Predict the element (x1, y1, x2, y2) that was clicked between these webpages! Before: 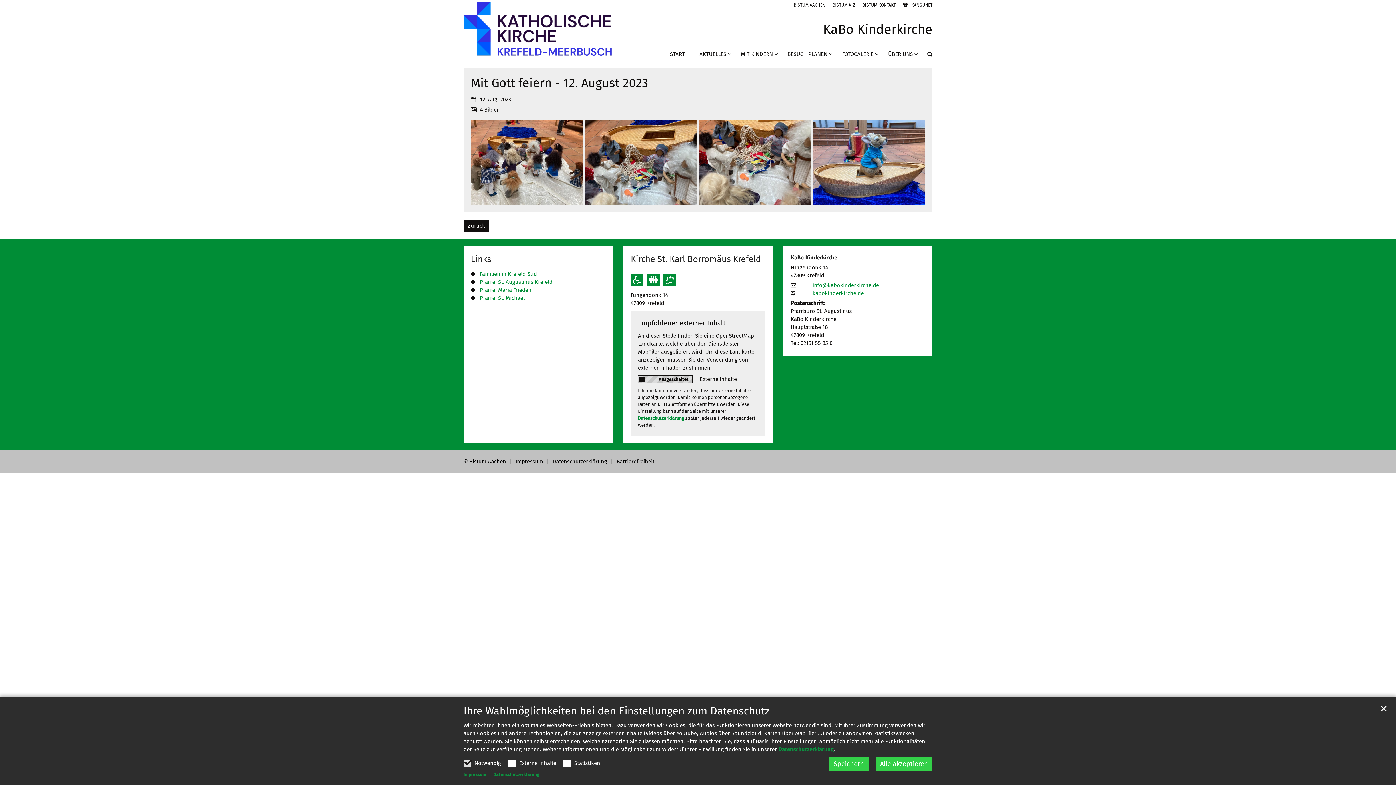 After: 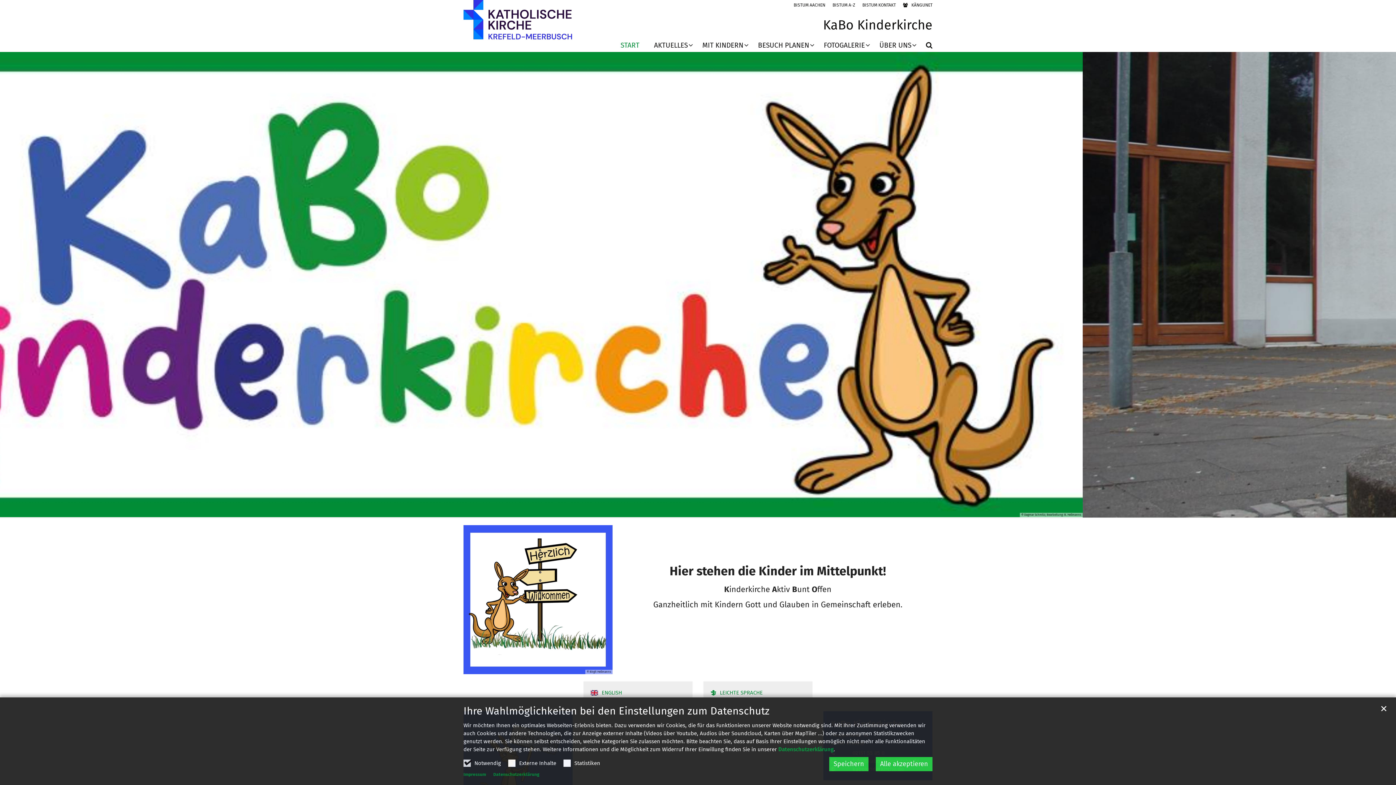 Action: label: kabokinderkirche.de bbox: (812, 290, 864, 296)